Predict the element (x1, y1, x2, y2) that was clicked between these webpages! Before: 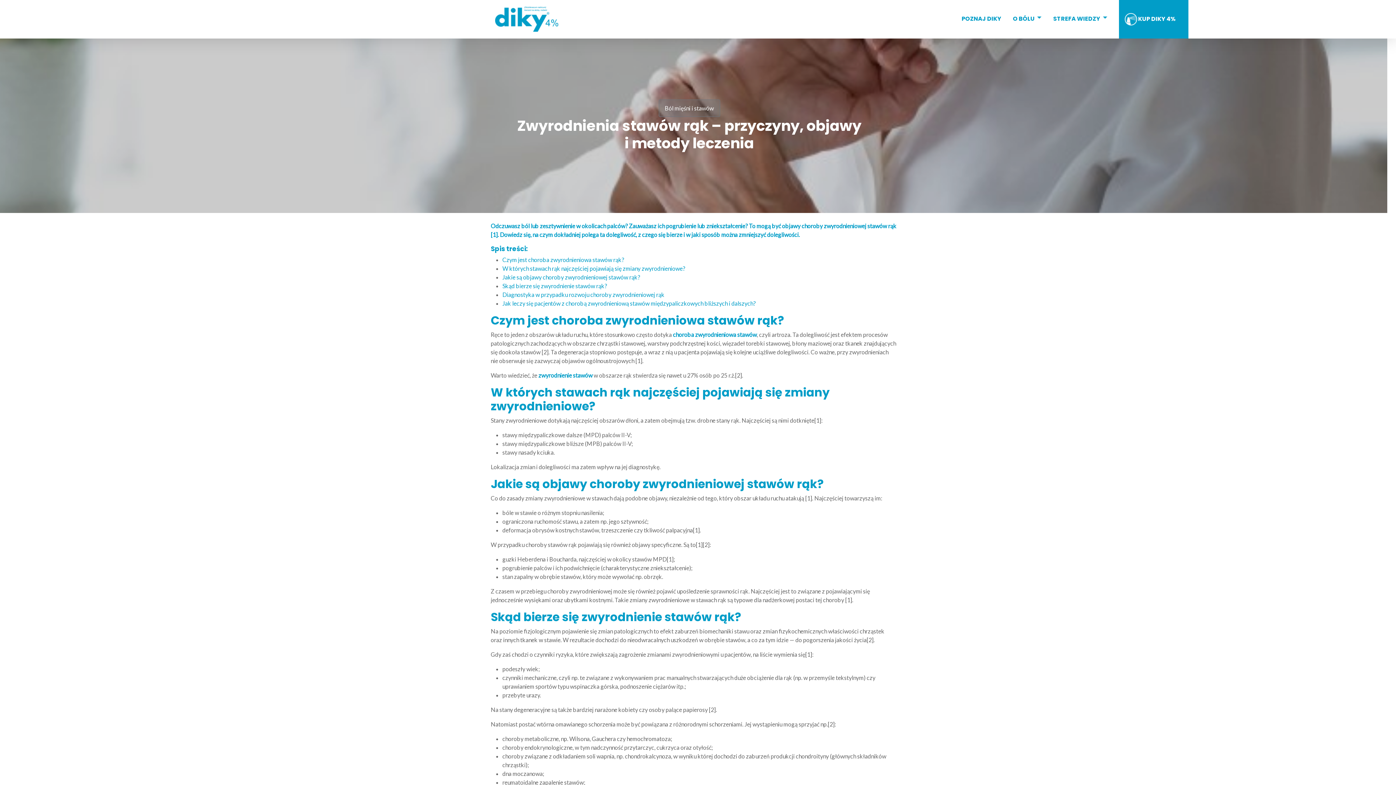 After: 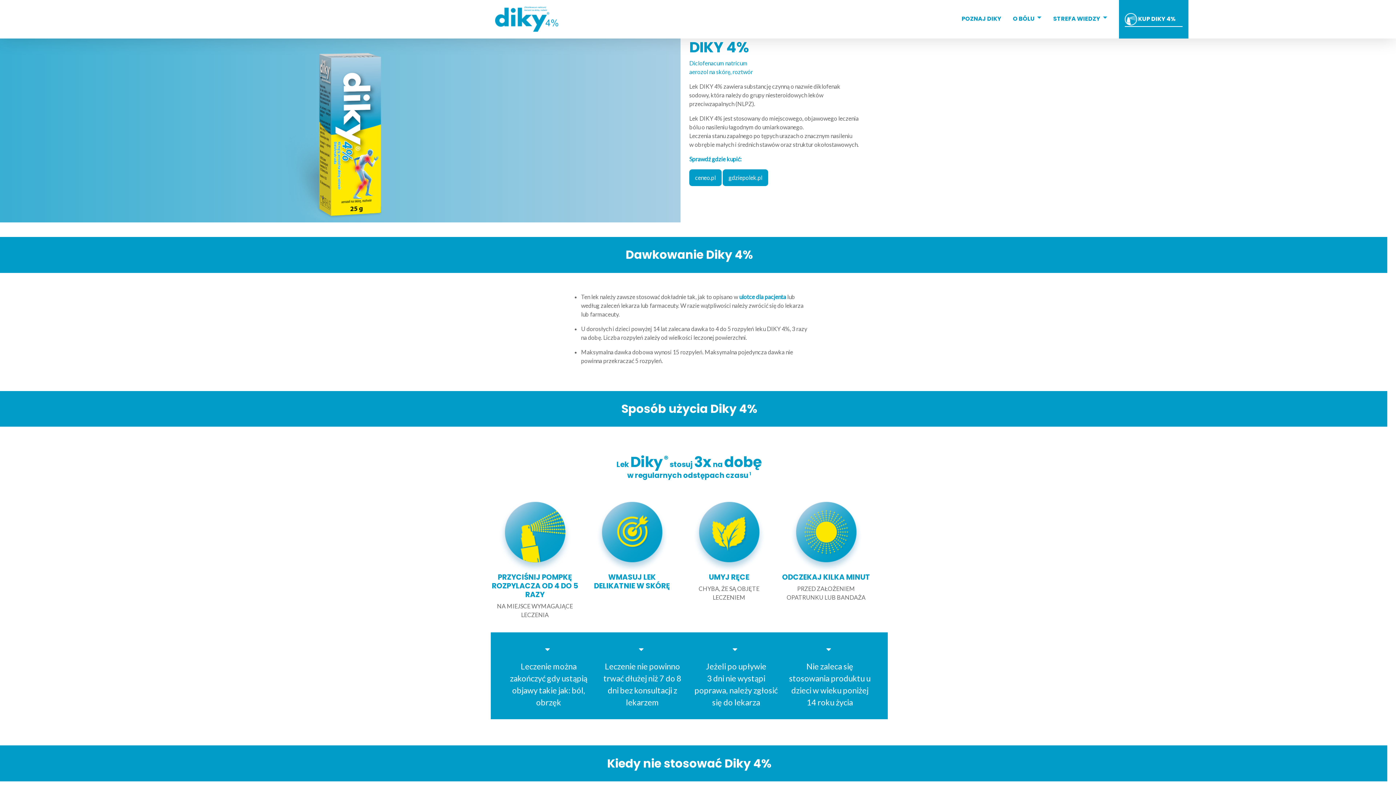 Action: bbox: (1124, 11, 1182, 26) label:  KUP DIKY 4%